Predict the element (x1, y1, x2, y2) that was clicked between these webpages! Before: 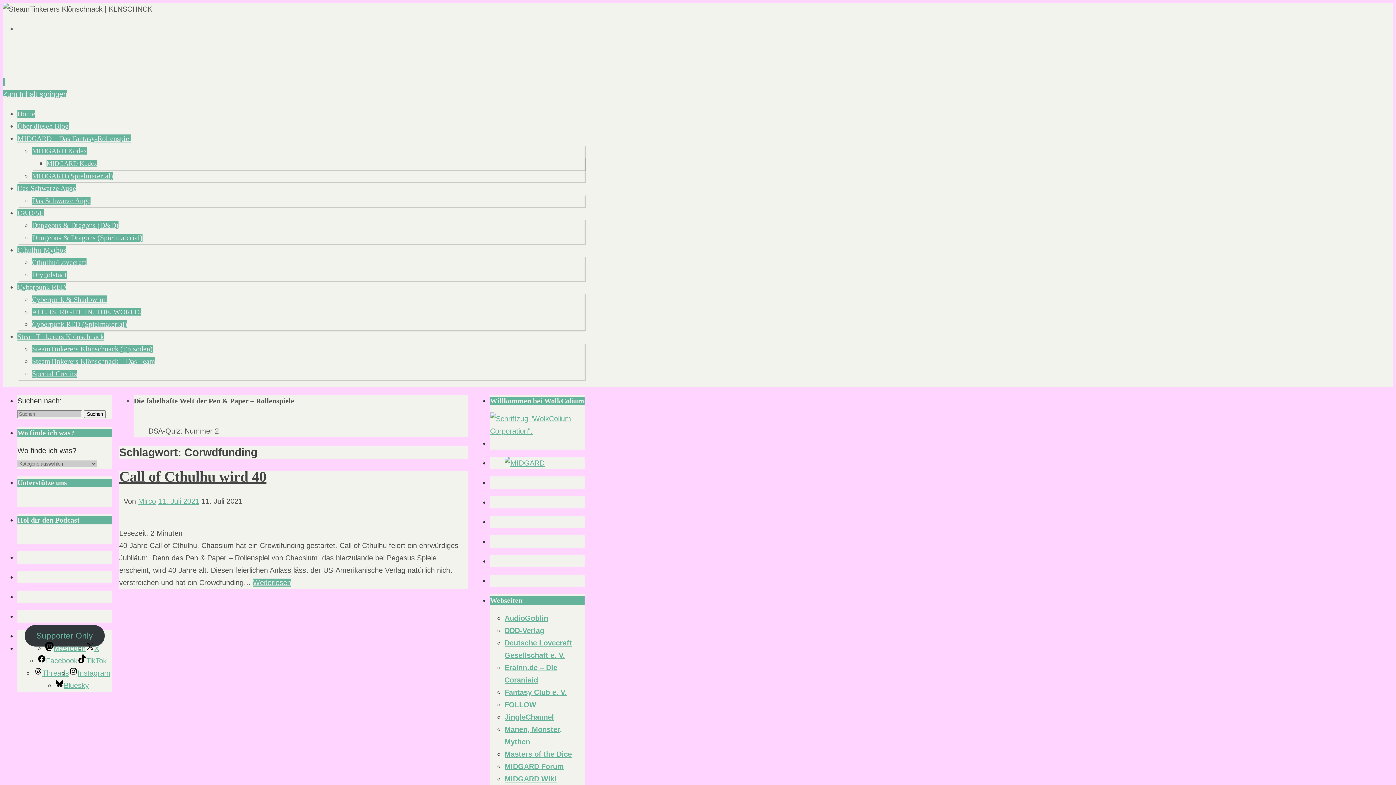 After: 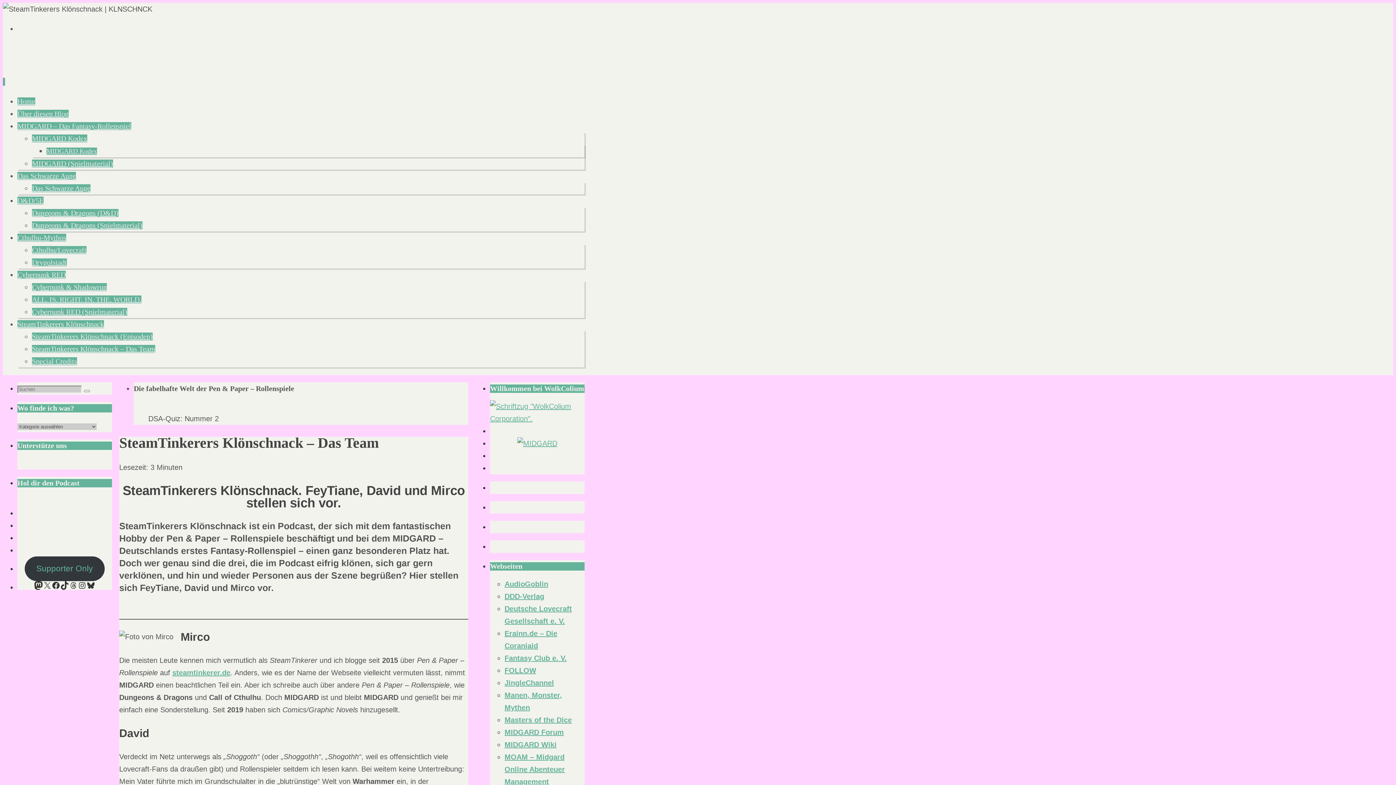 Action: label: SteamTinkerers Klönschnack – Das Team bbox: (32, 357, 155, 365)